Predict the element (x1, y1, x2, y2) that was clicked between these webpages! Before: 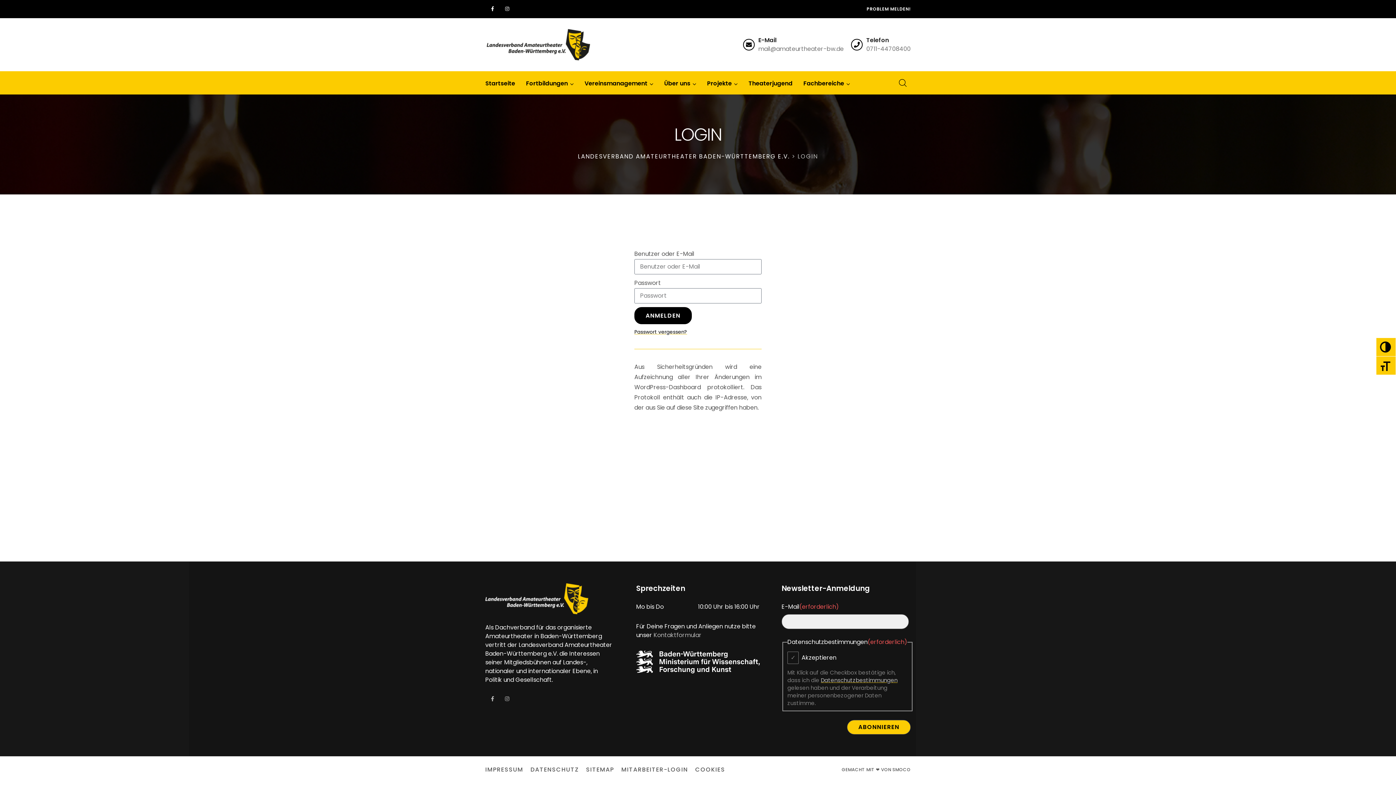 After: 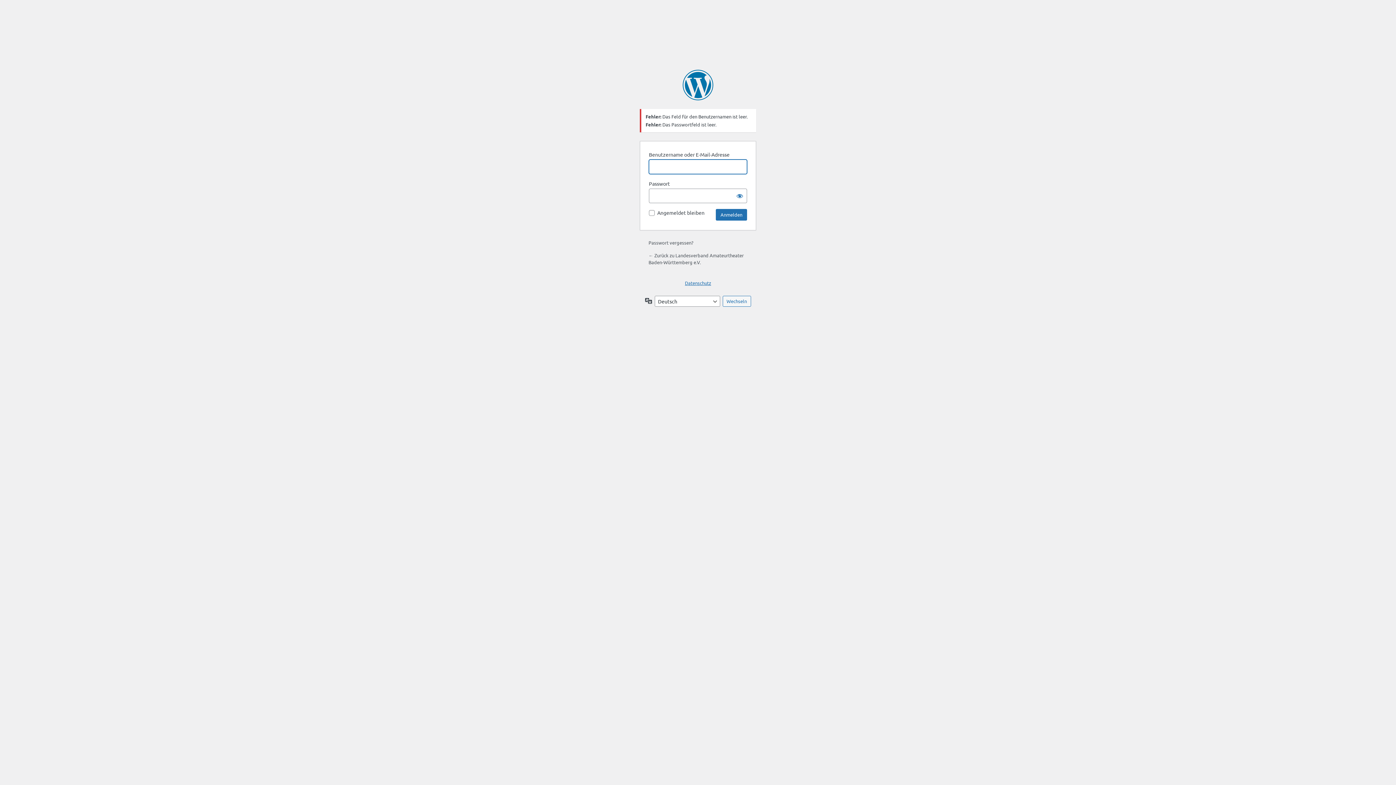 Action: label: ANMELDEN bbox: (634, 307, 691, 324)